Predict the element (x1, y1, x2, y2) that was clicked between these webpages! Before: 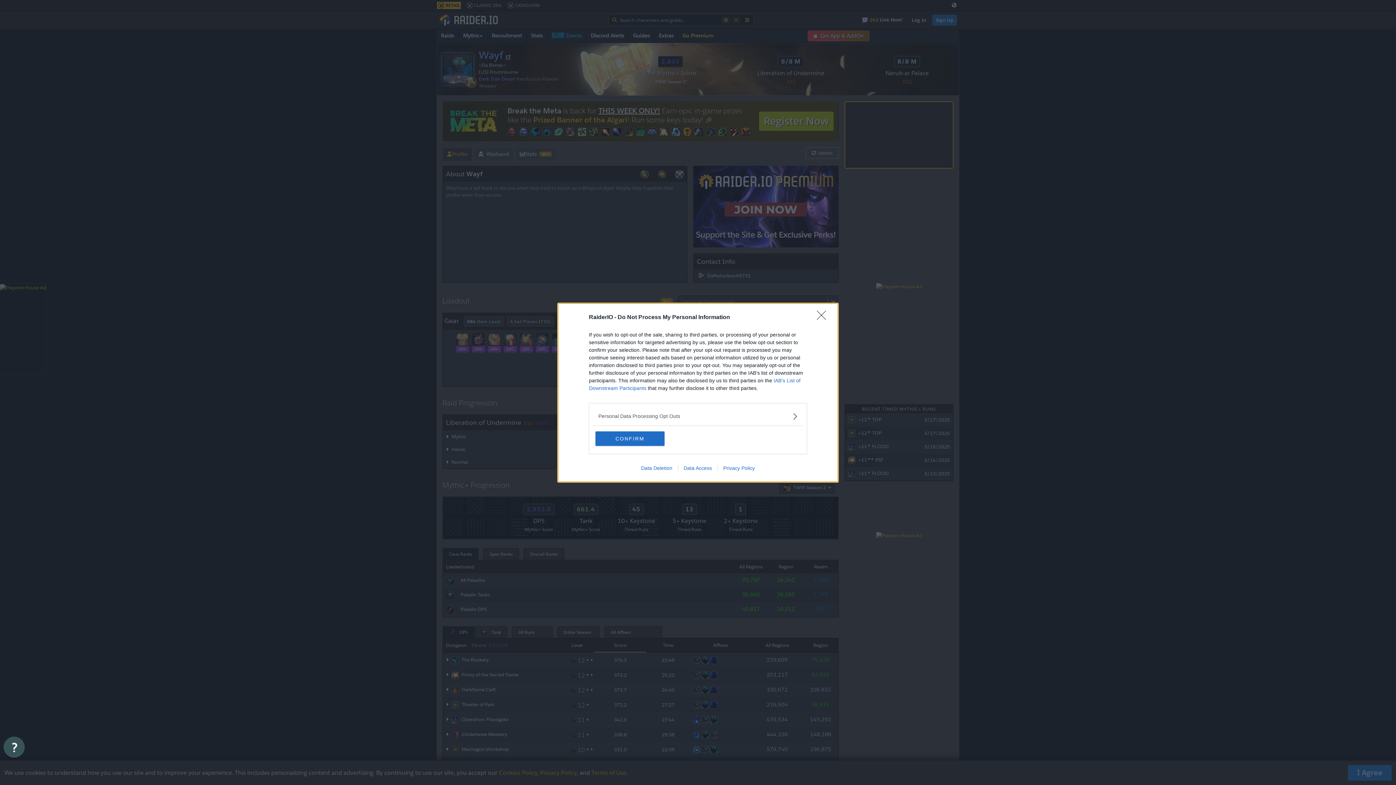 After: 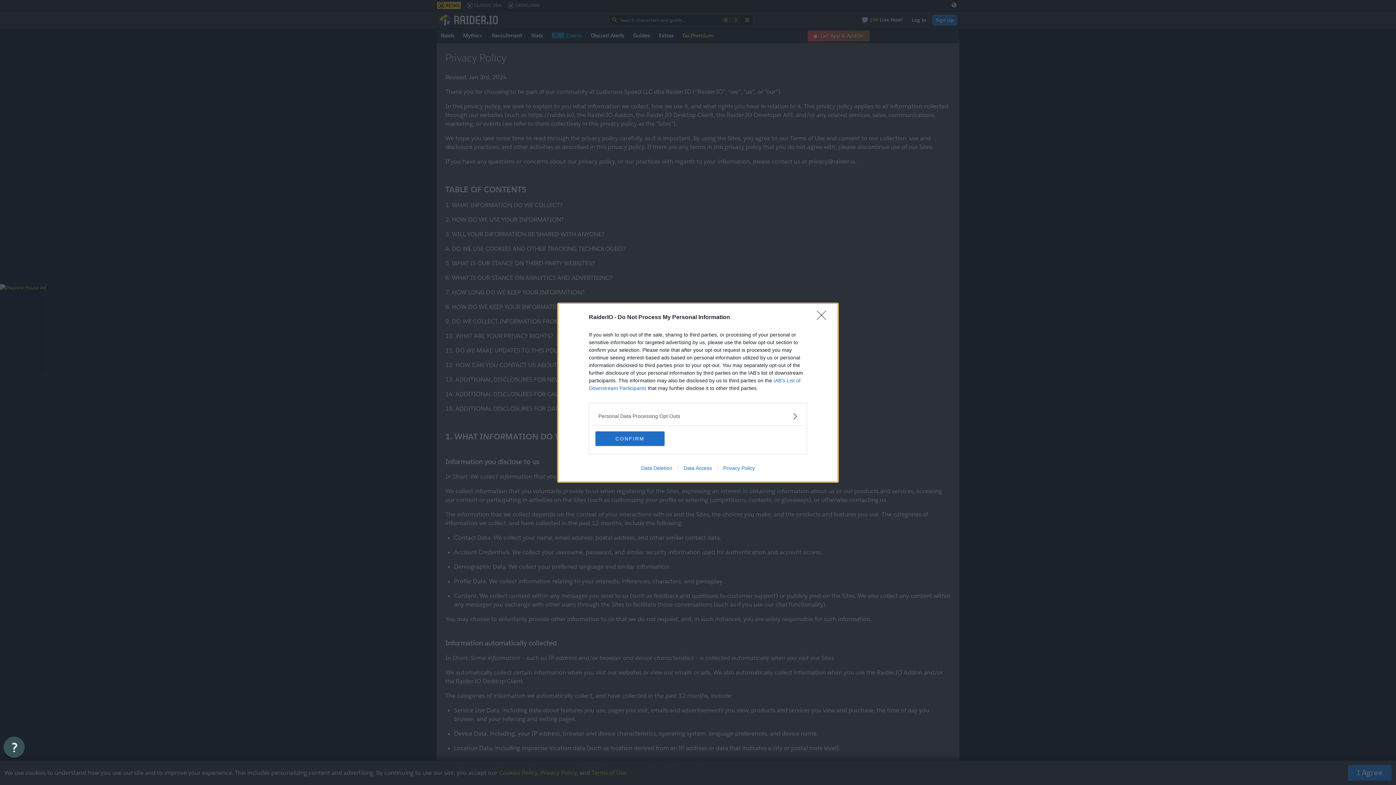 Action: label: Privacy Policy bbox: (717, 465, 760, 471)